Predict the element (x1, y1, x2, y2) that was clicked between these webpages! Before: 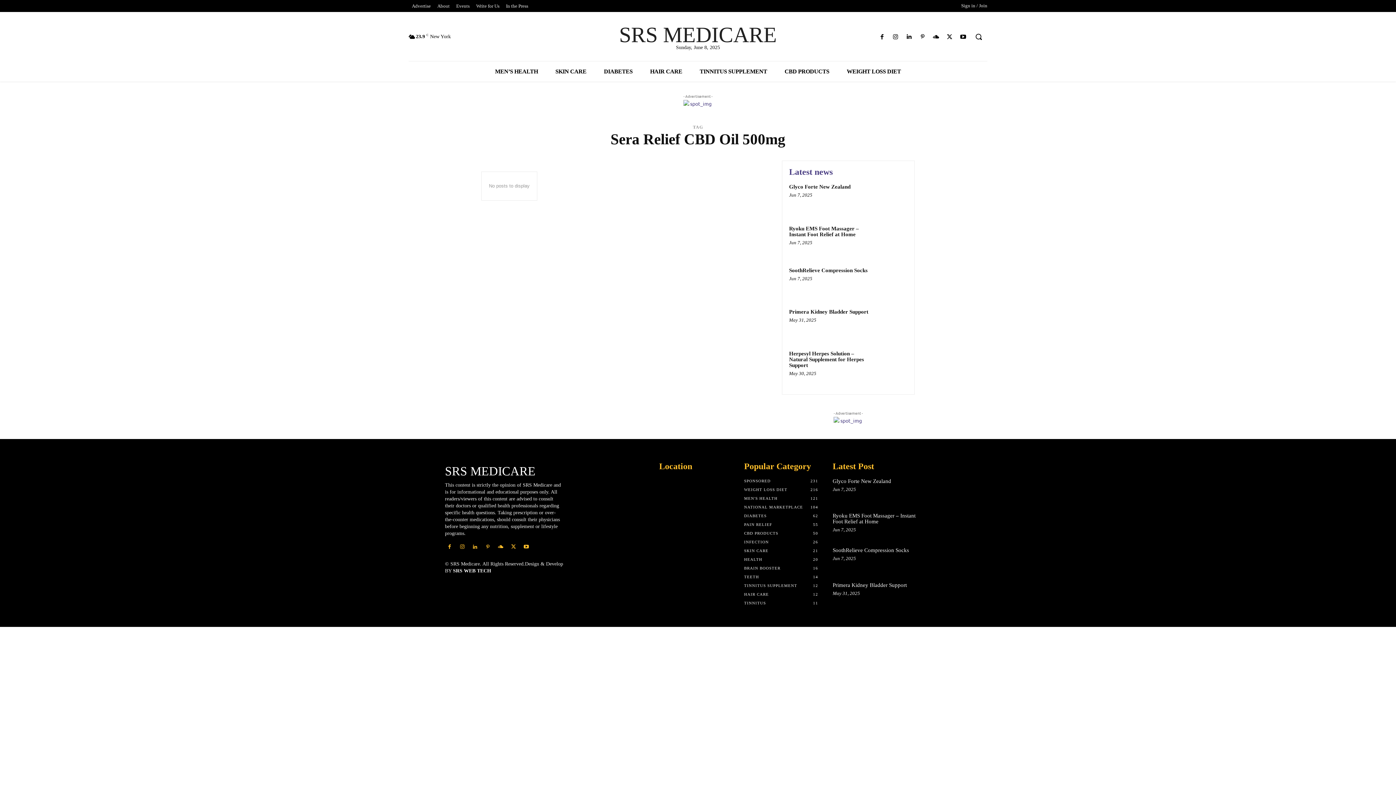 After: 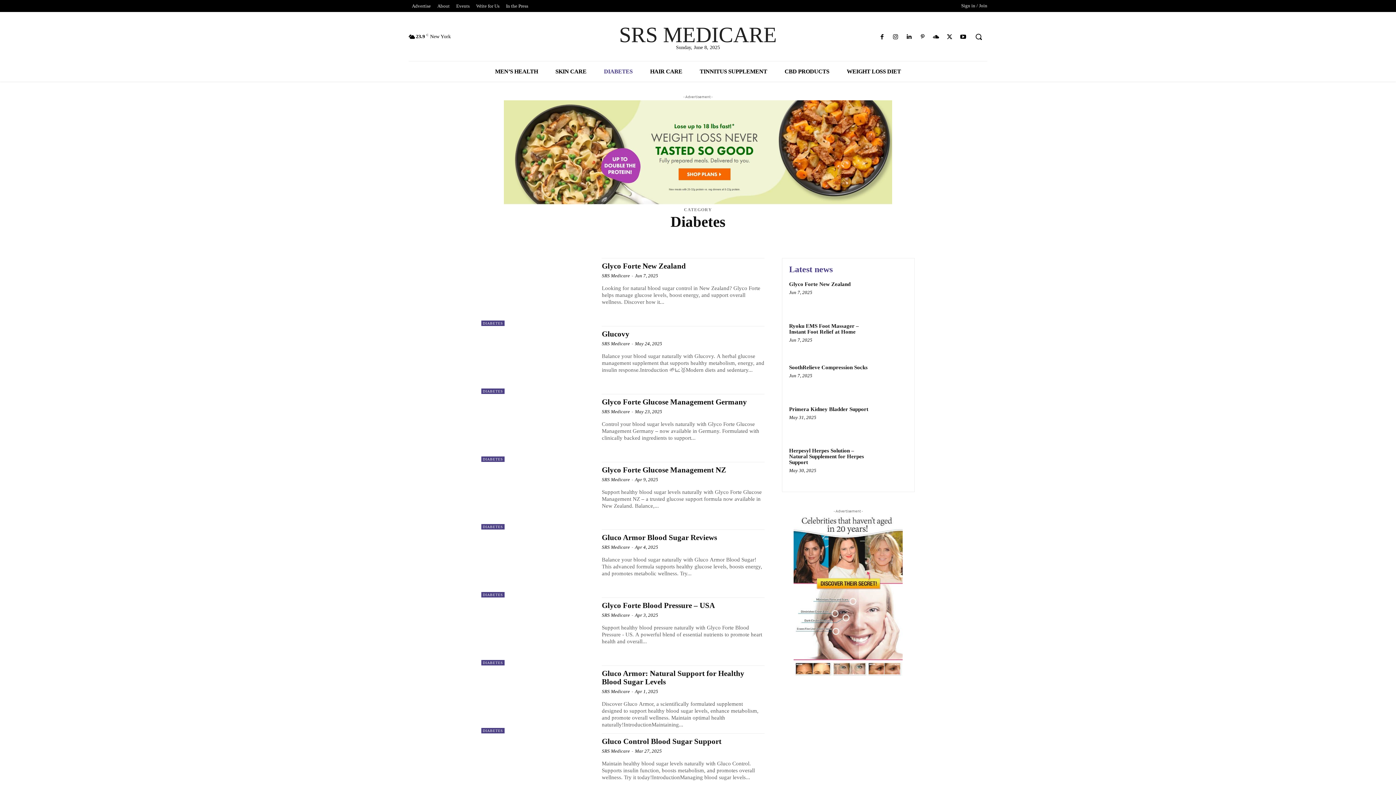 Action: label: DIABETES
62 bbox: (744, 513, 766, 518)